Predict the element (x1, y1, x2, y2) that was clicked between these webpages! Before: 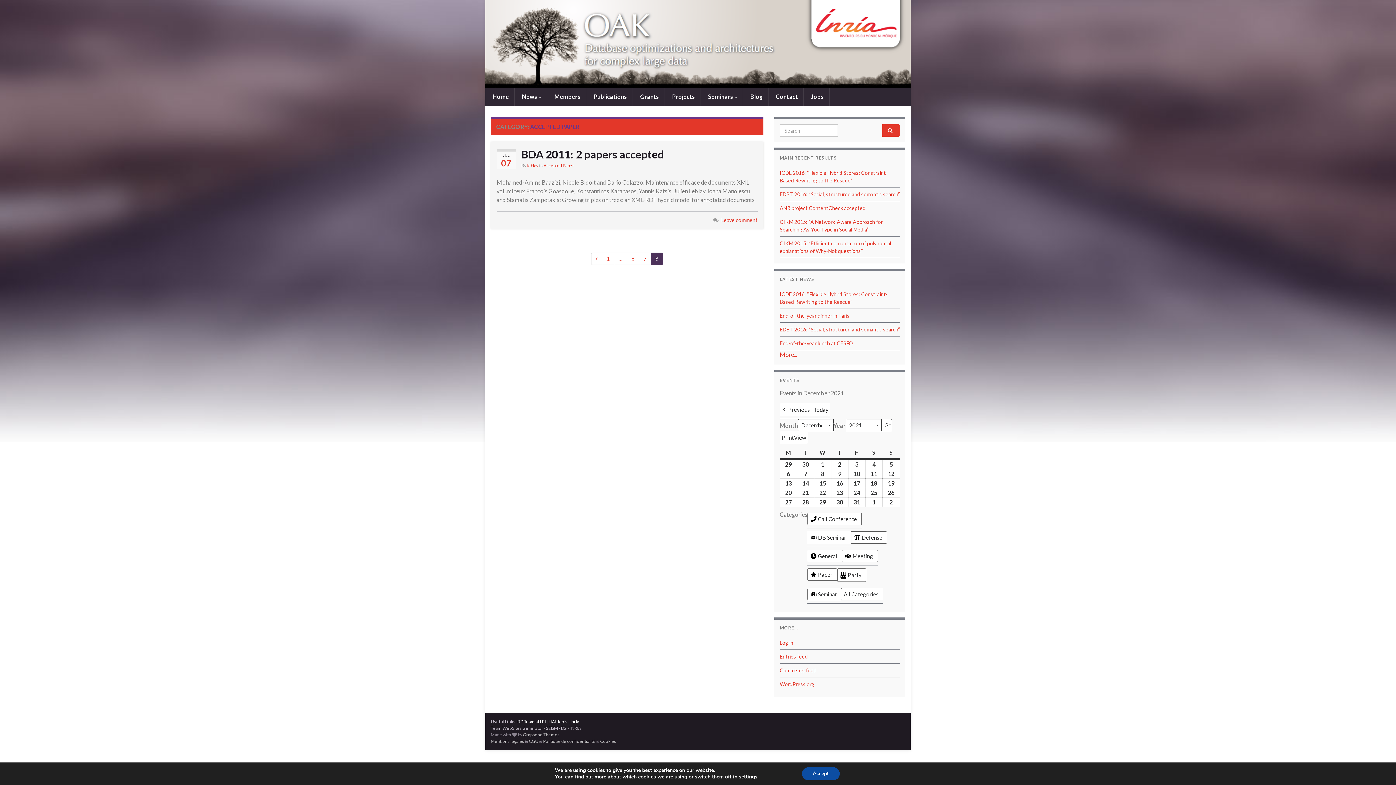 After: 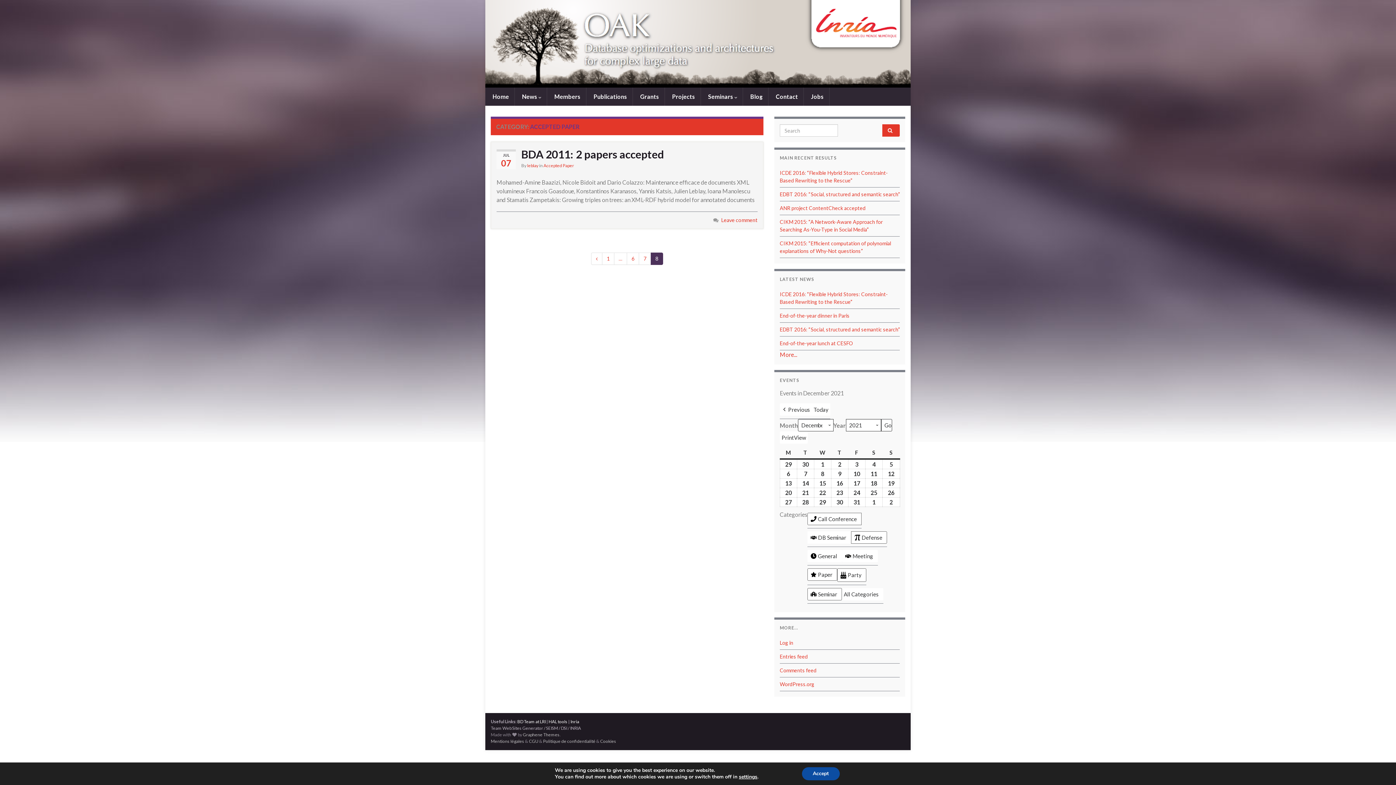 Action: bbox: (842, 550, 878, 562) label: Meeting